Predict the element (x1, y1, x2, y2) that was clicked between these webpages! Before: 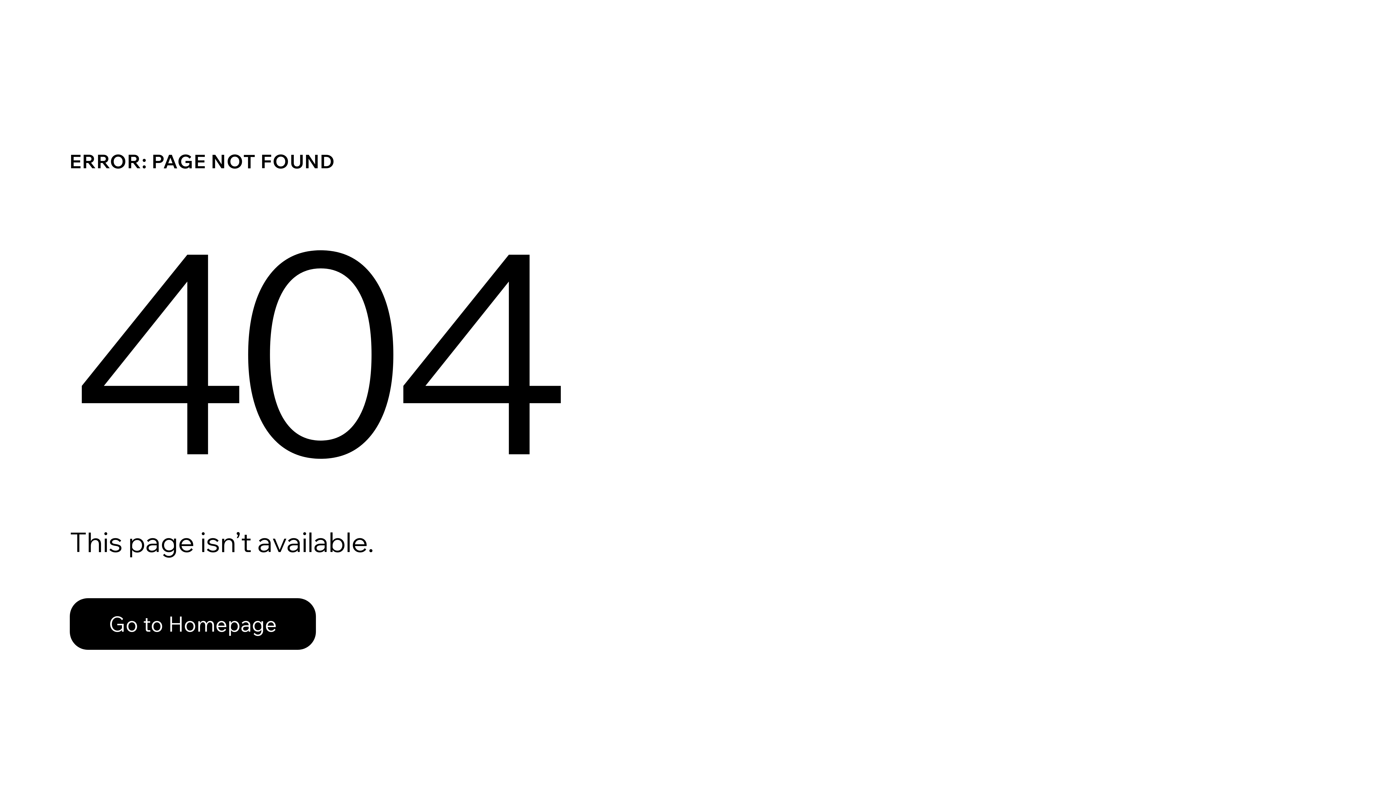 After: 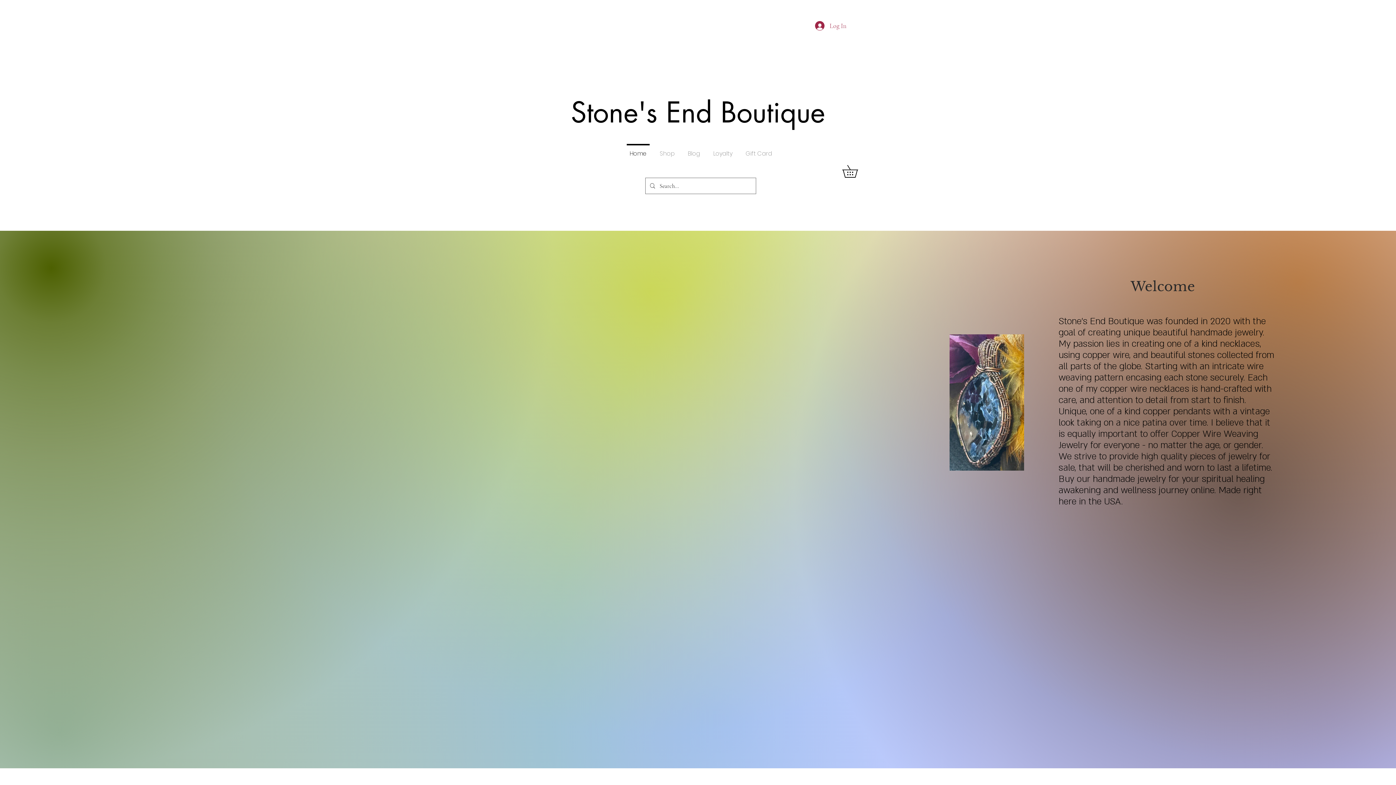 Action: label: Go to Homepage bbox: (69, 582, 768, 659)